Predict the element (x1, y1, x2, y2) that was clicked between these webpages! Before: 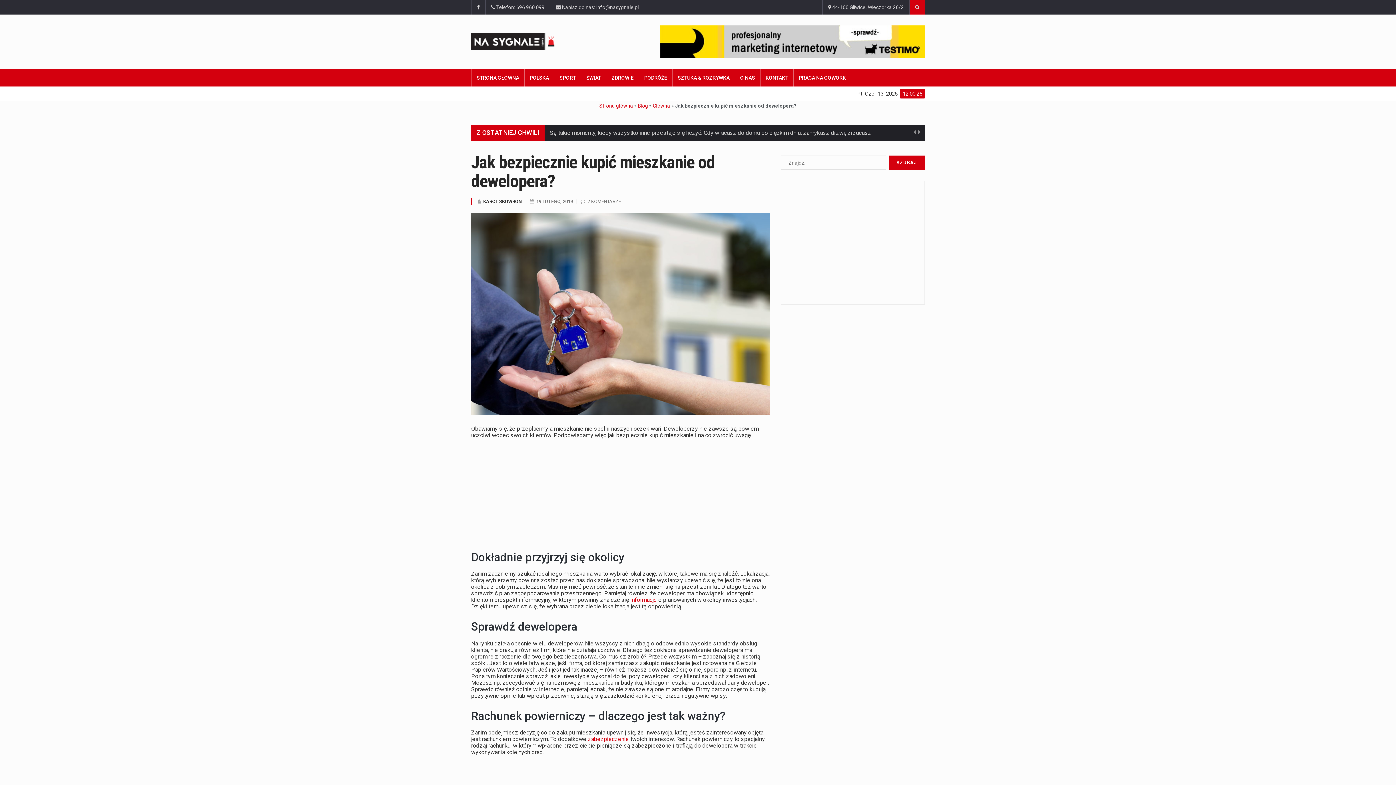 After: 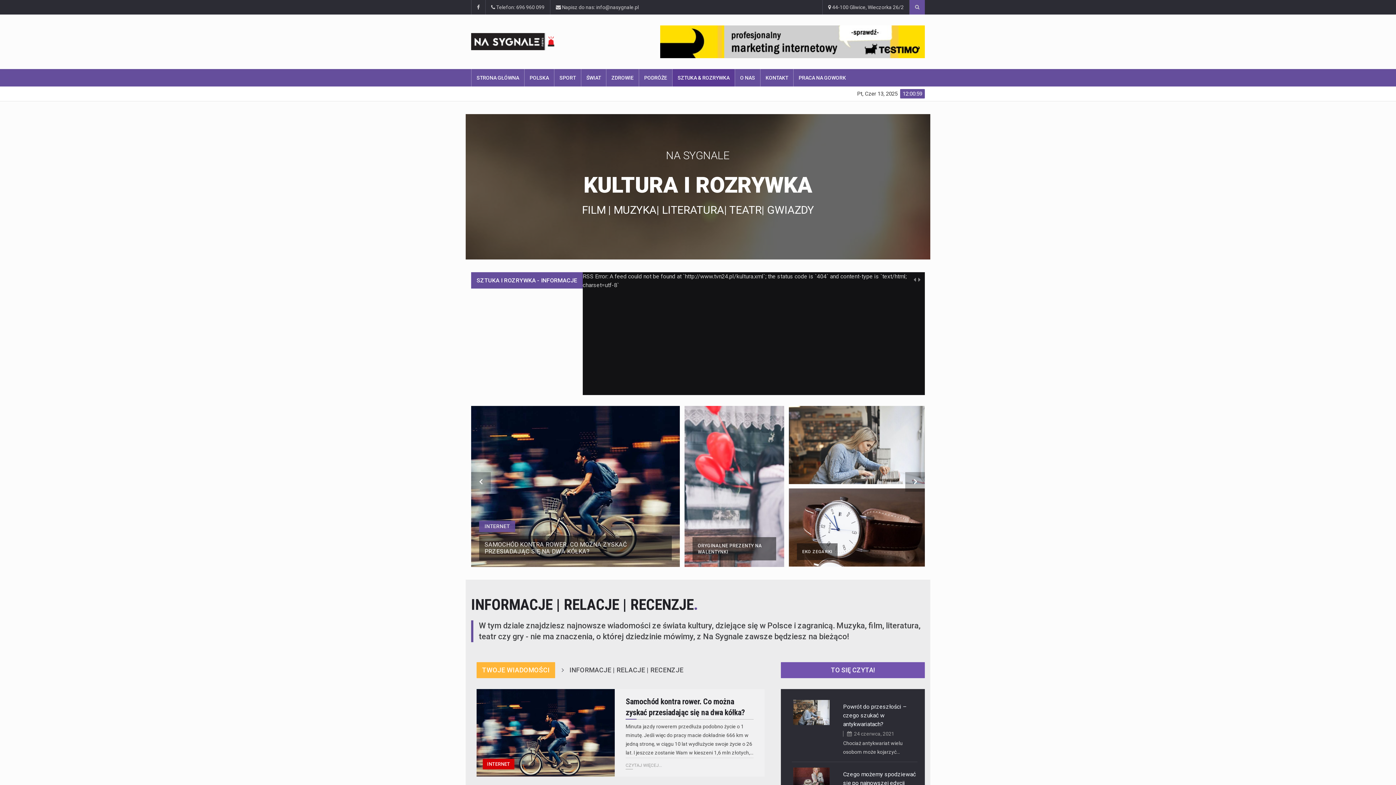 Action: bbox: (672, 69, 734, 86) label: SZTUKA & ROZRYWKA